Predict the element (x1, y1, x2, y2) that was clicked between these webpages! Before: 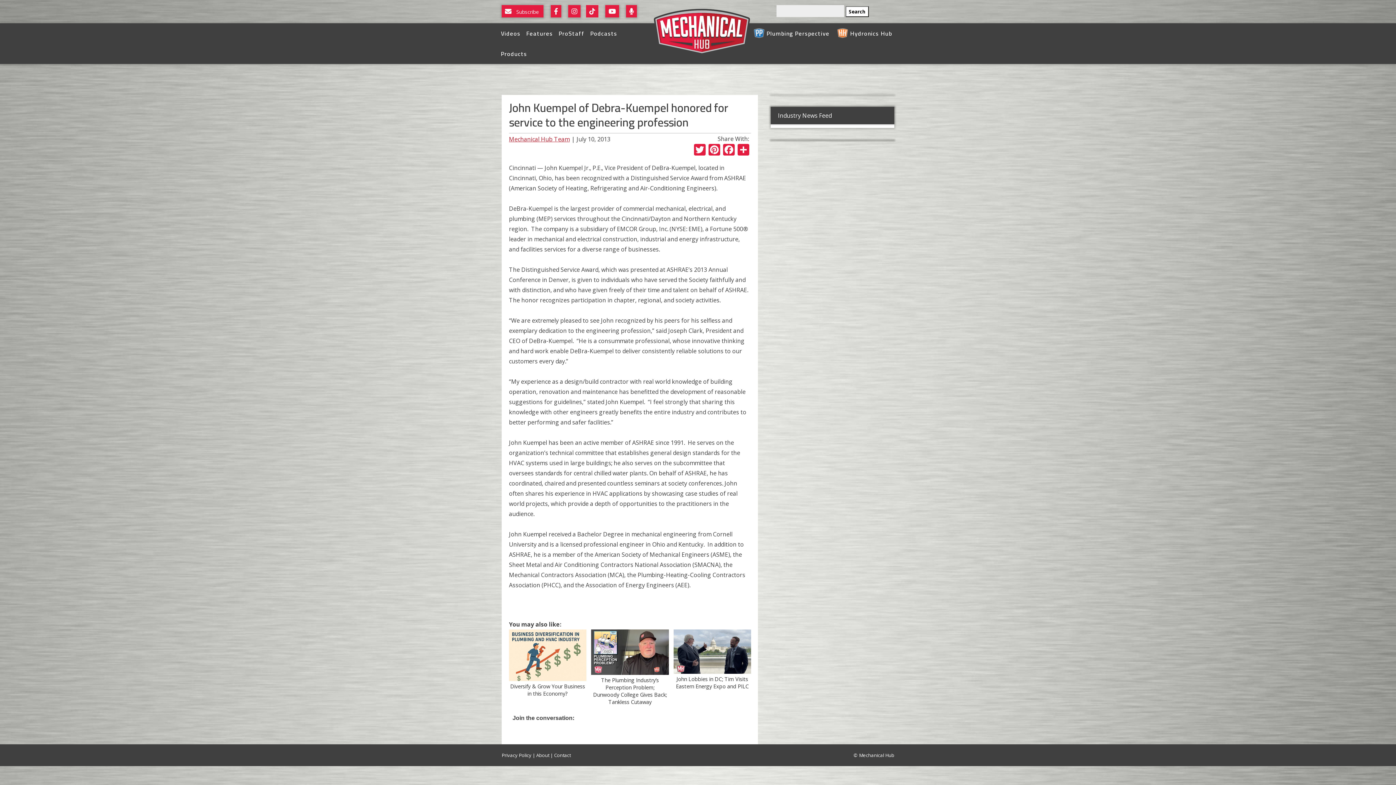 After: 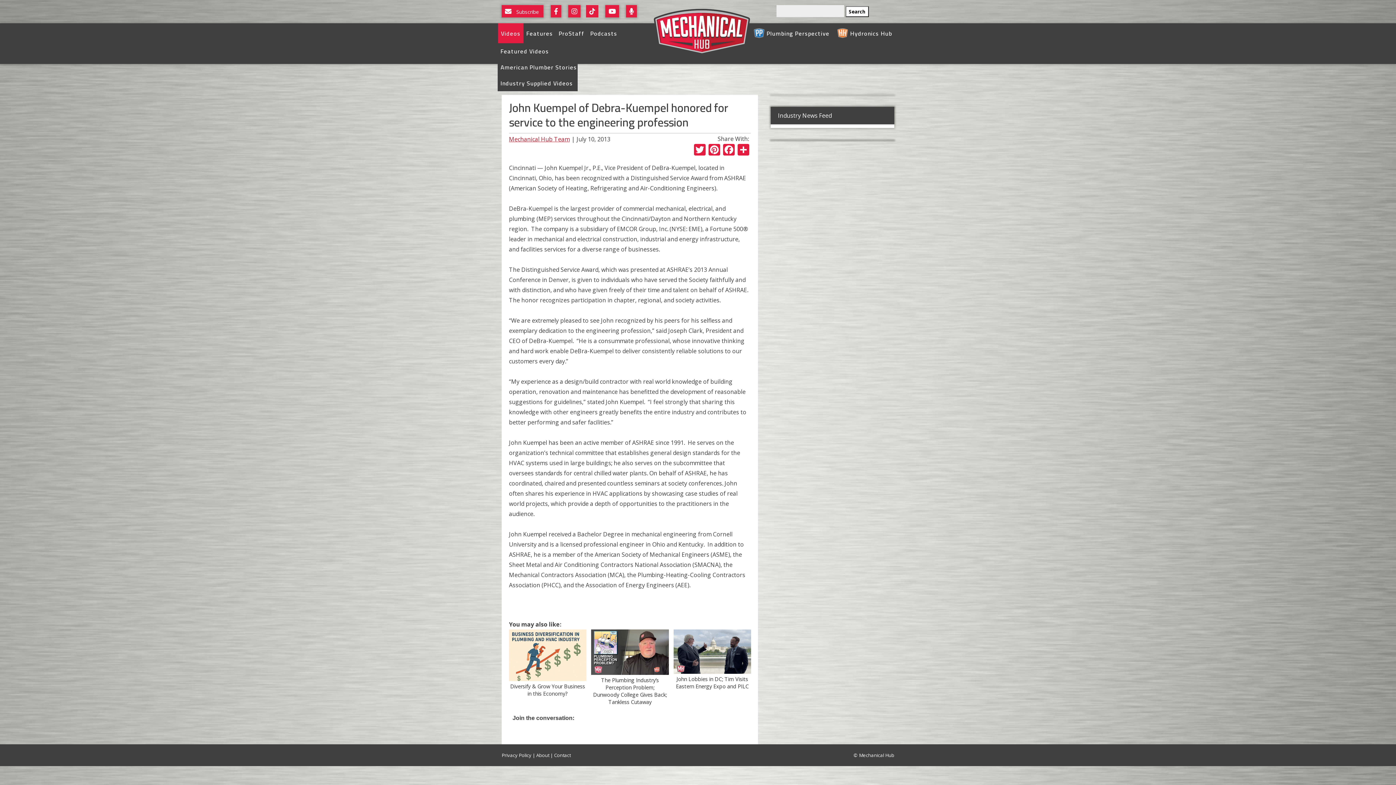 Action: label: Videos bbox: (498, 23, 523, 43)